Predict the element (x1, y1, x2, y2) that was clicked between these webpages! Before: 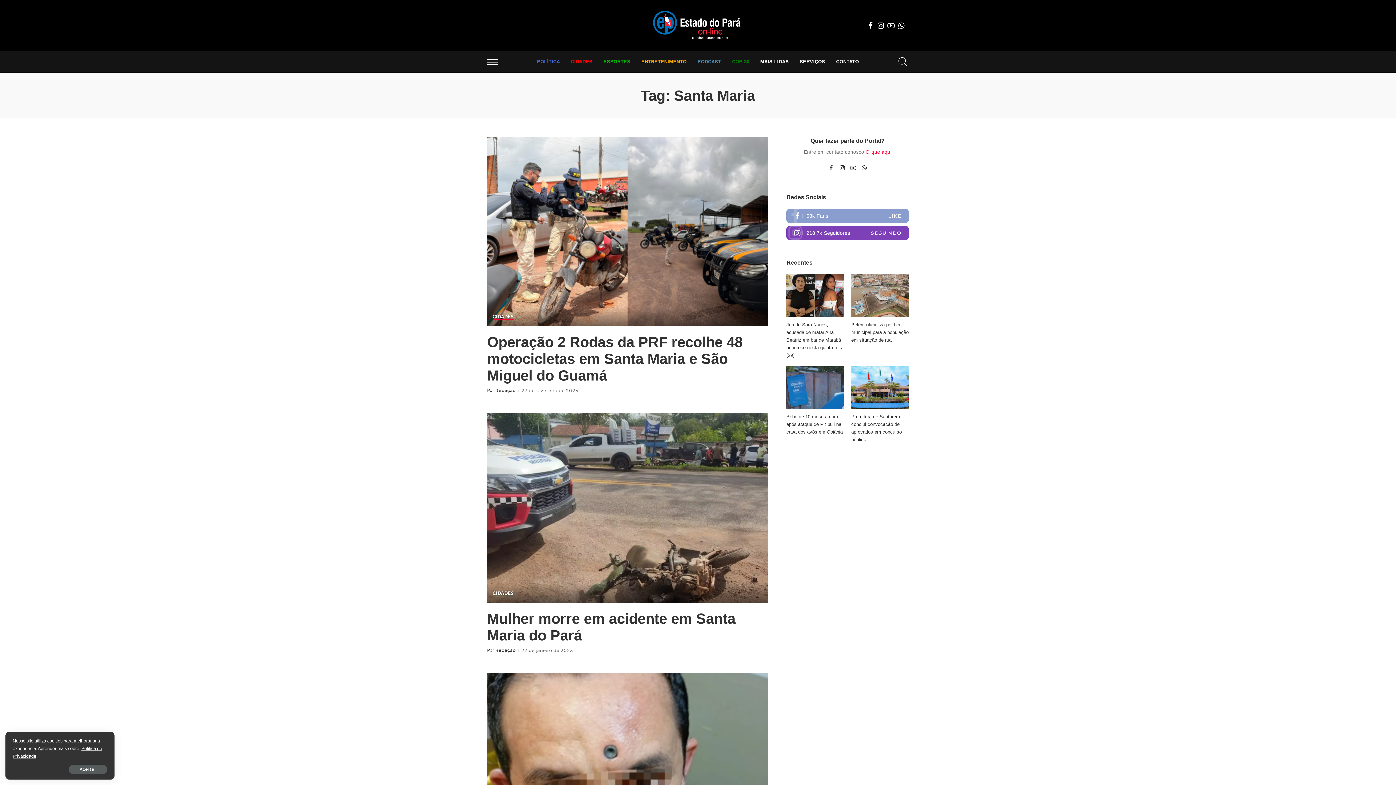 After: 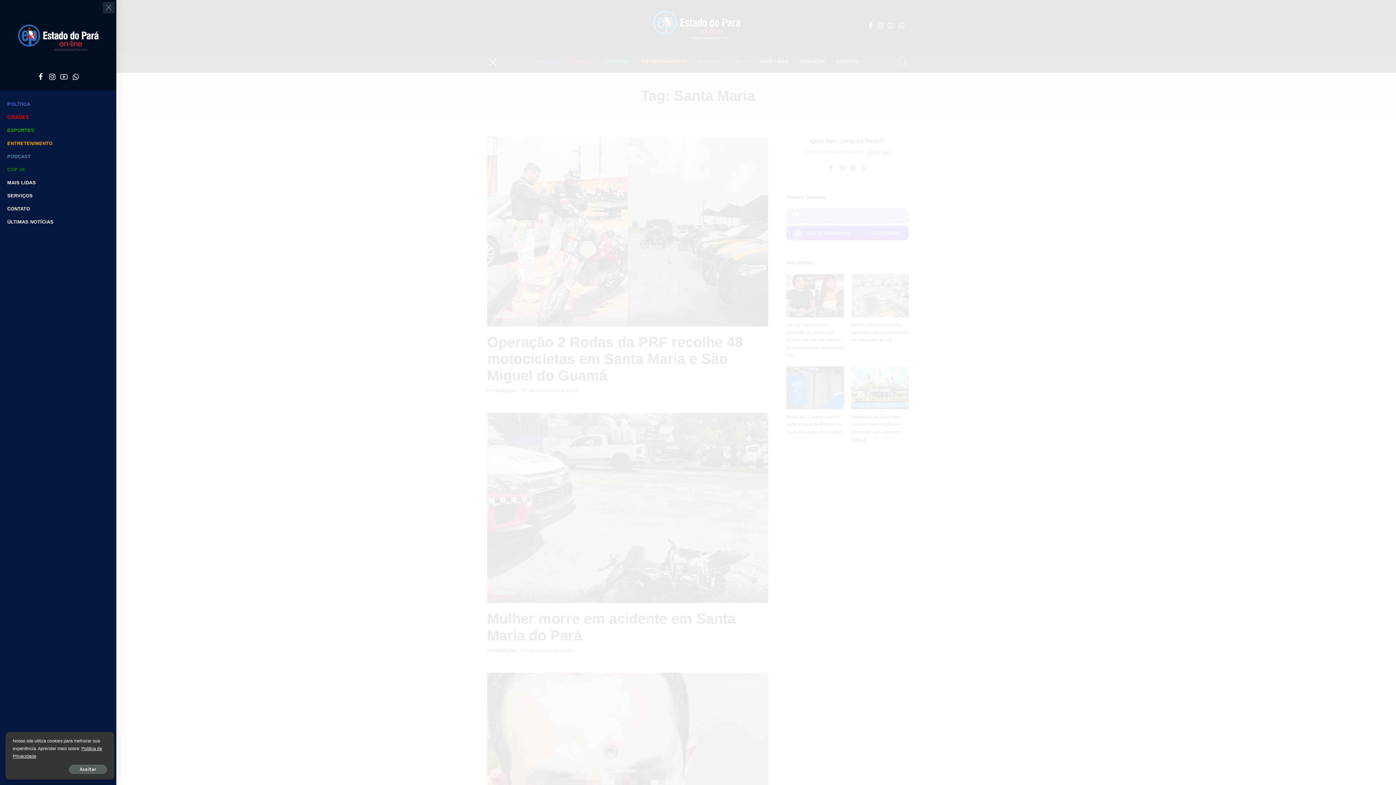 Action: bbox: (487, 50, 505, 72) label: menu trigger